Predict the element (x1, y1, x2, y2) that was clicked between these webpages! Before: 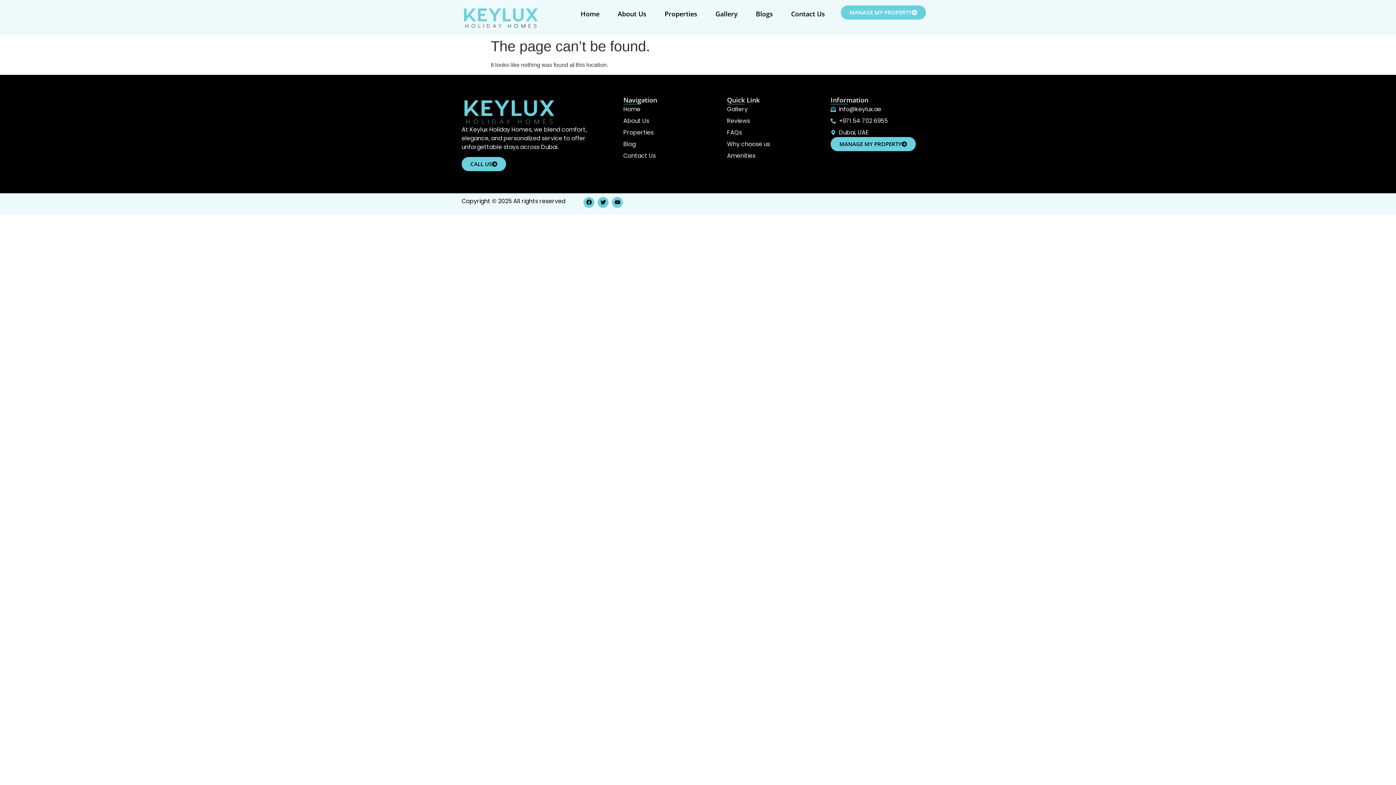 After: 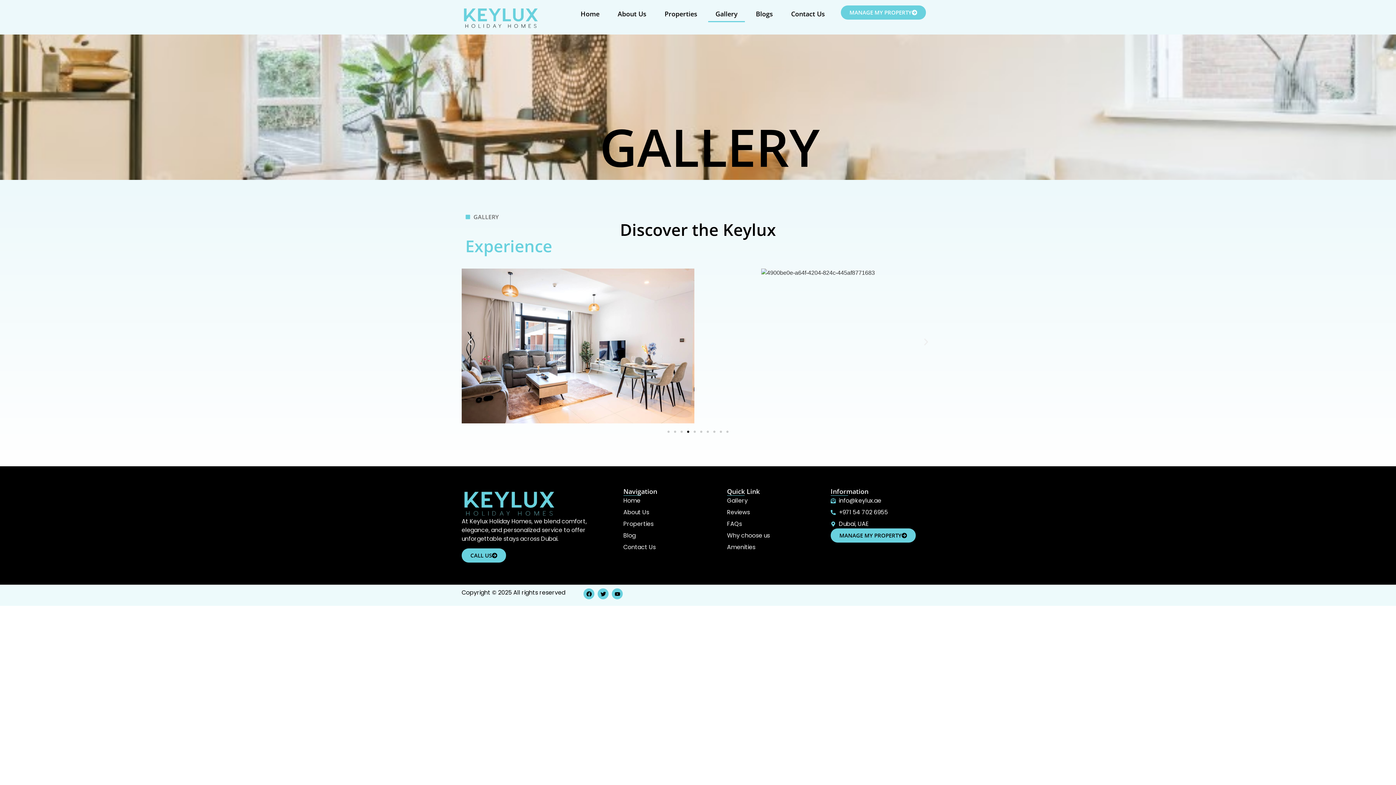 Action: bbox: (727, 104, 830, 113) label: Gallery